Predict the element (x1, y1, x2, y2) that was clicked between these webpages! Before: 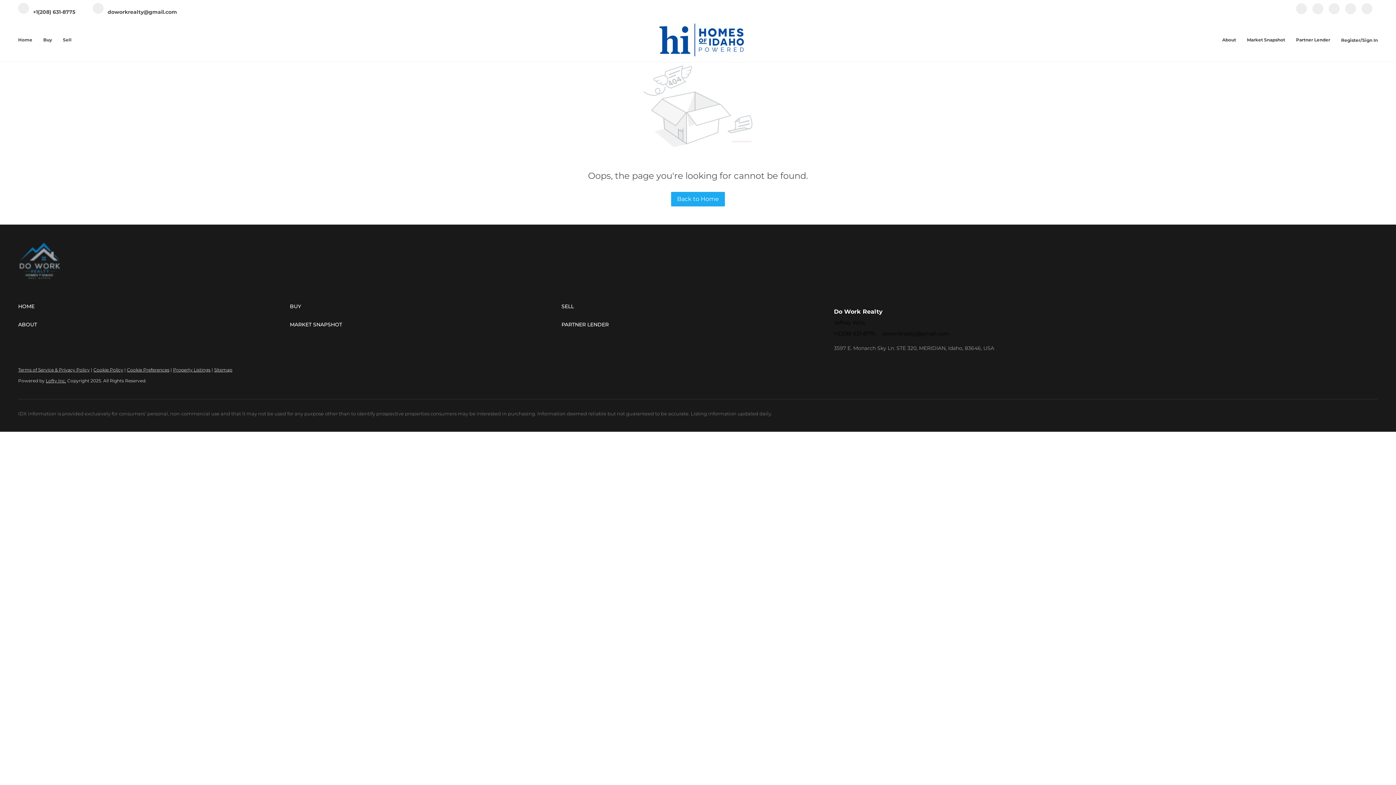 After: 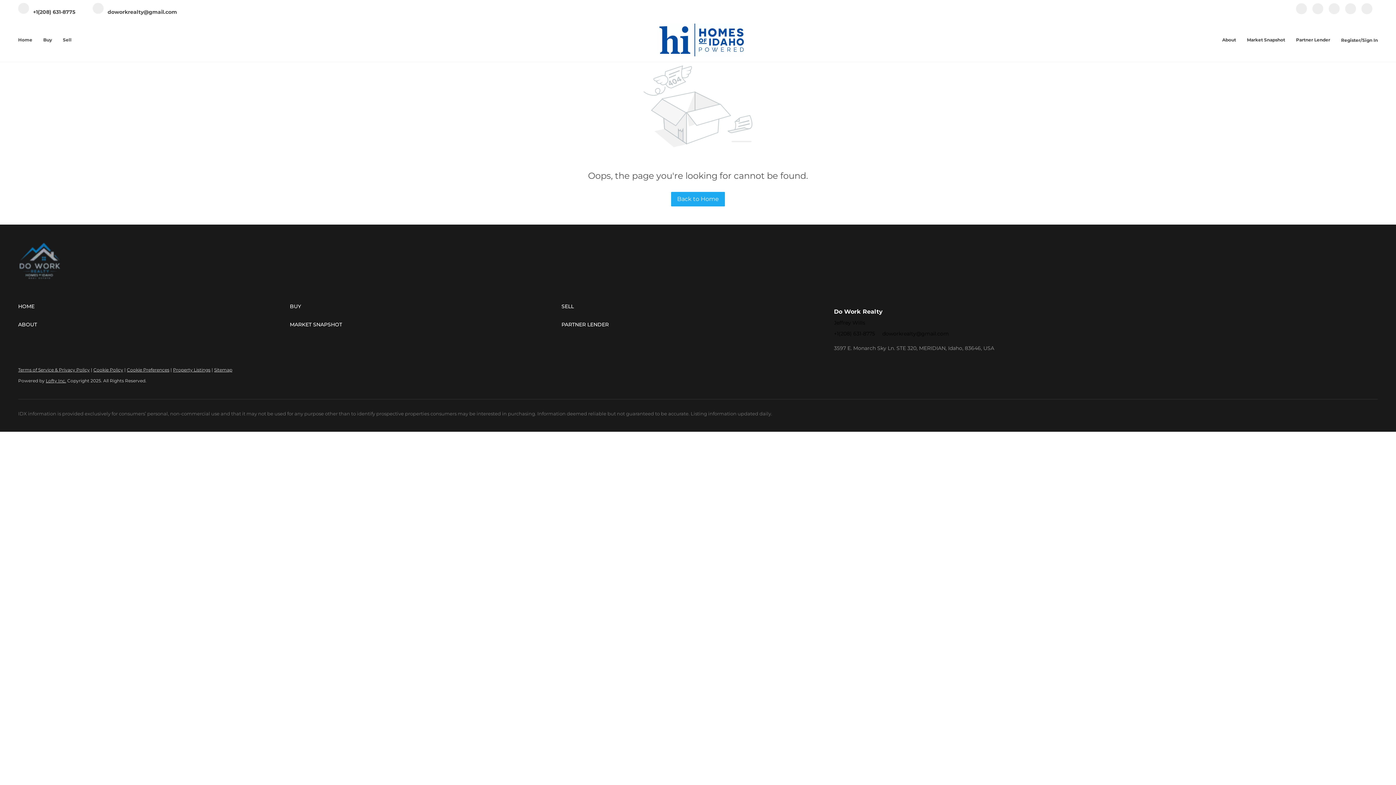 Action: label: facebook bbox: (1296, 9, 1307, 15)